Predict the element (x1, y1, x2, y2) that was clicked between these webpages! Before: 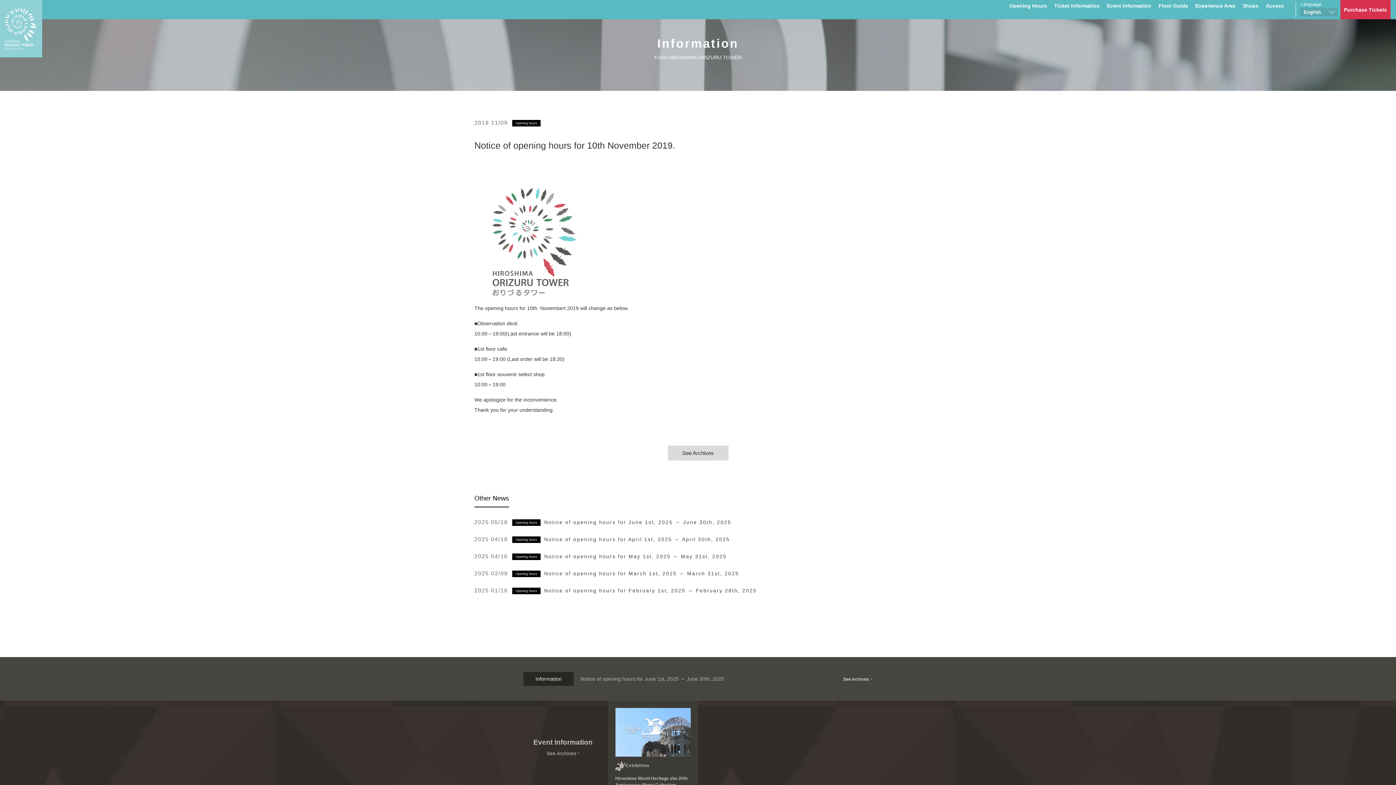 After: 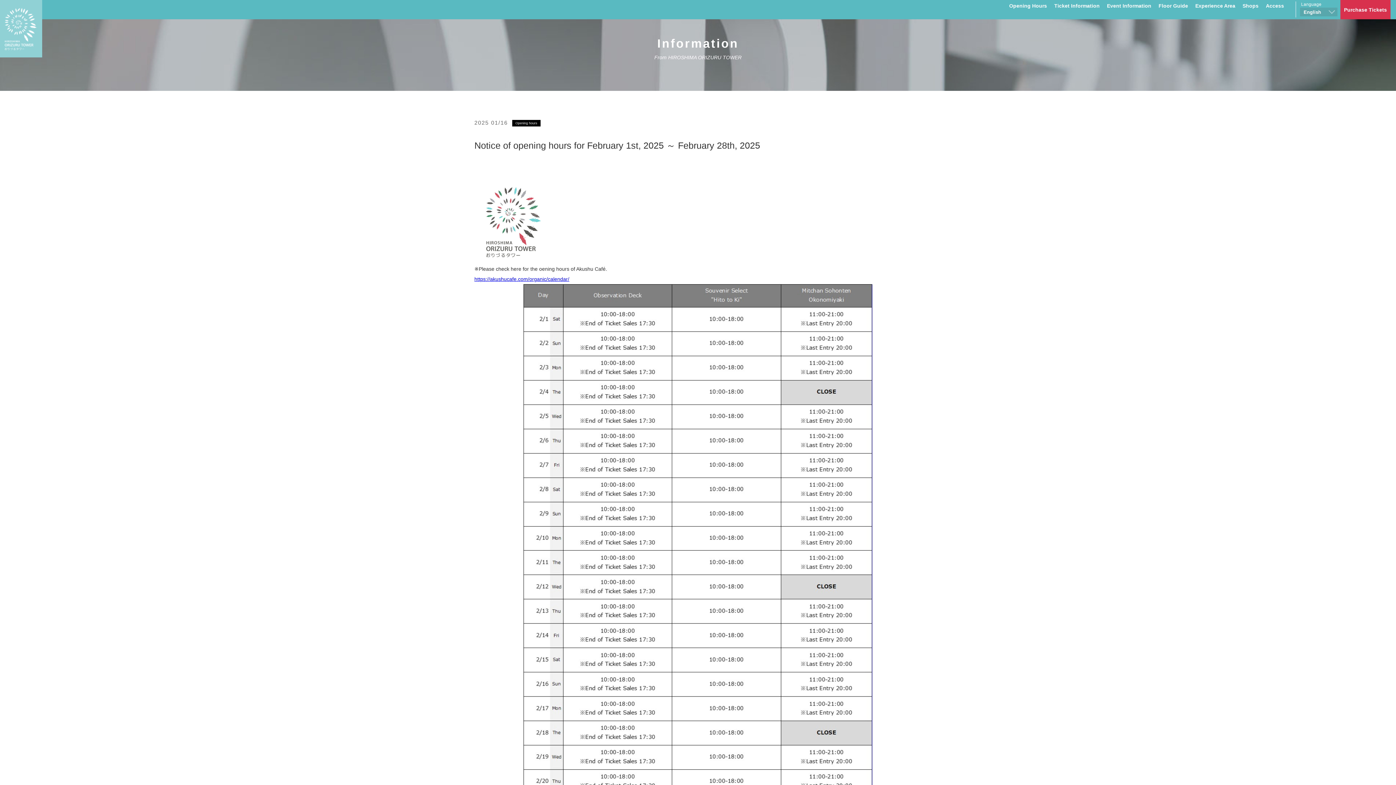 Action: bbox: (544, 588, 757, 593) label: Notice of opening hours for February 1st, 2025 ～ February 28th, 2025